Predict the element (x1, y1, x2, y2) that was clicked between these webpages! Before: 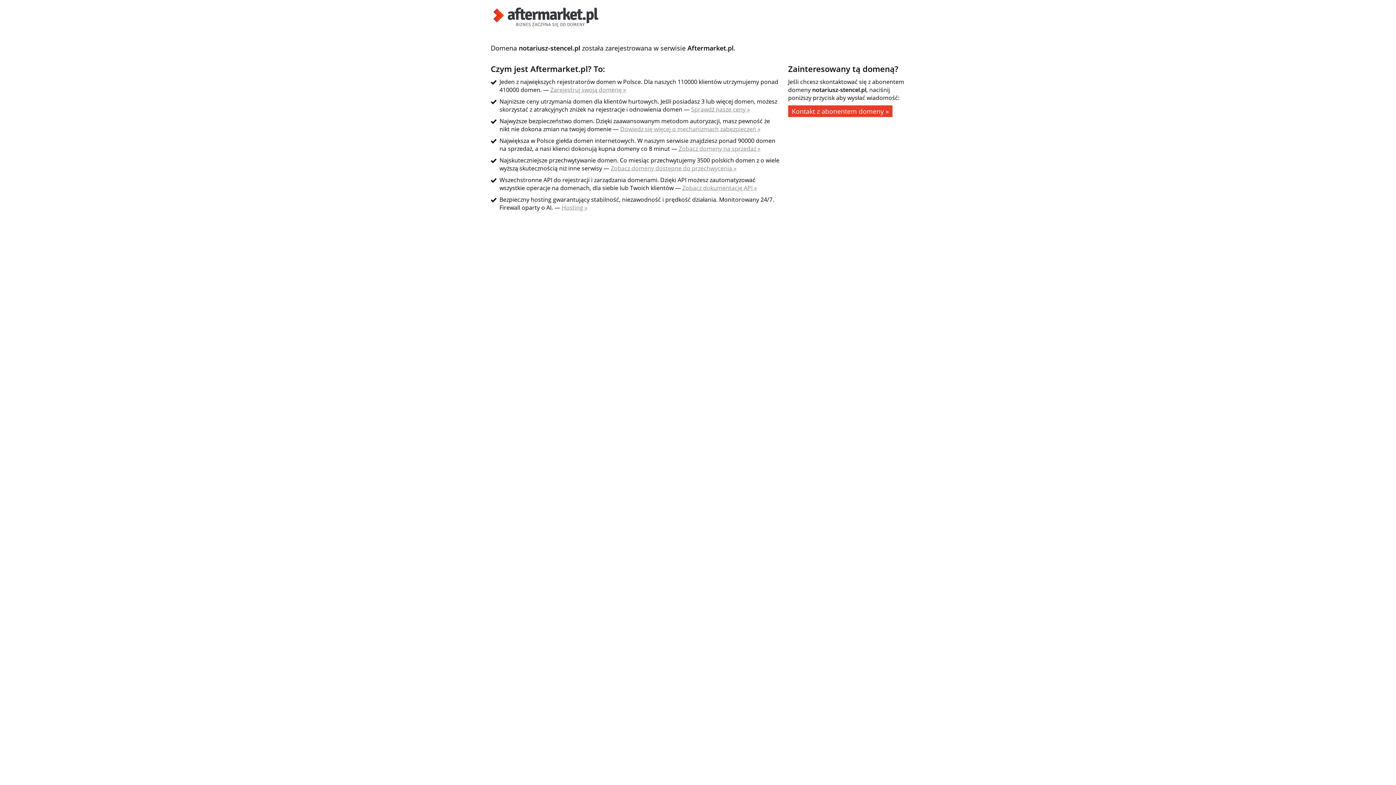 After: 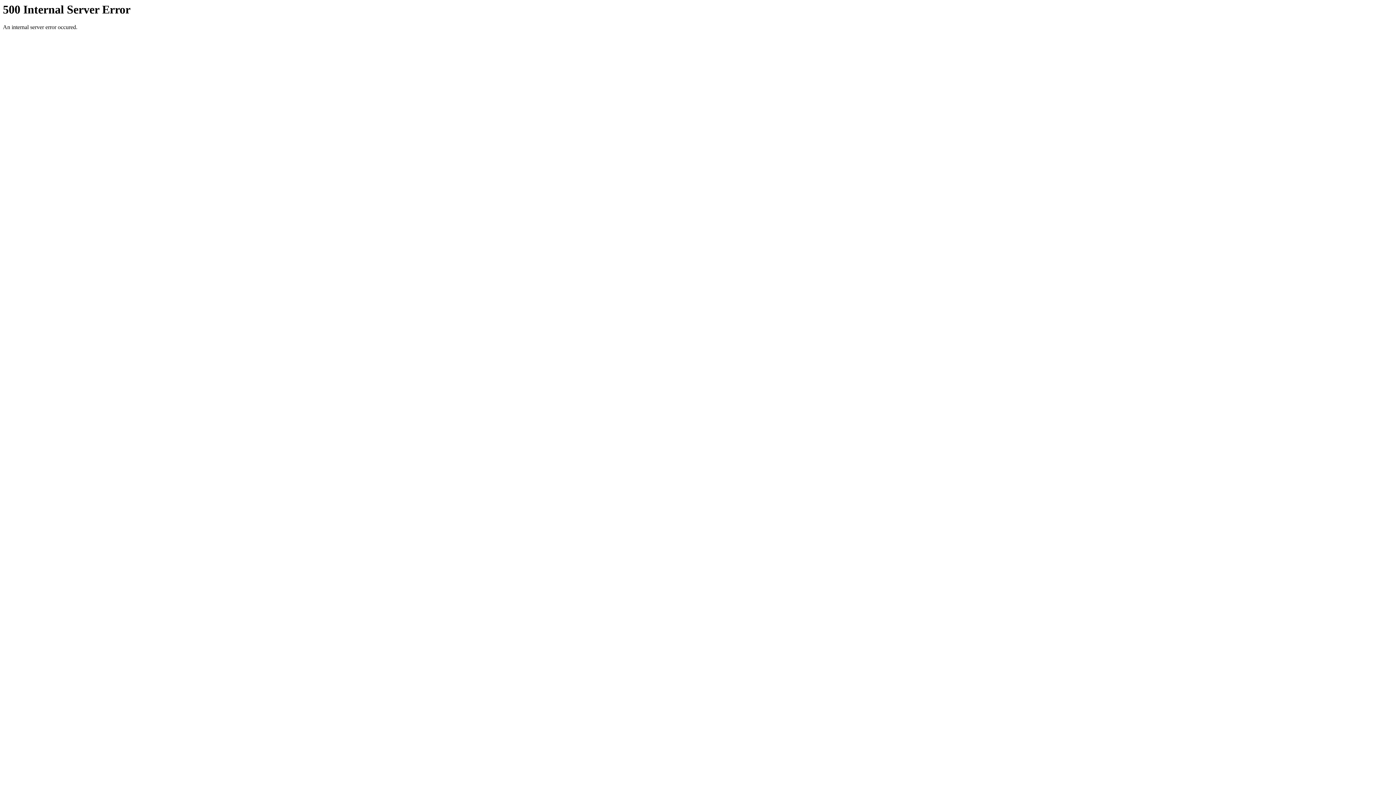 Action: bbox: (550, 85, 626, 93) label: Zarejestruj swoją domenę »